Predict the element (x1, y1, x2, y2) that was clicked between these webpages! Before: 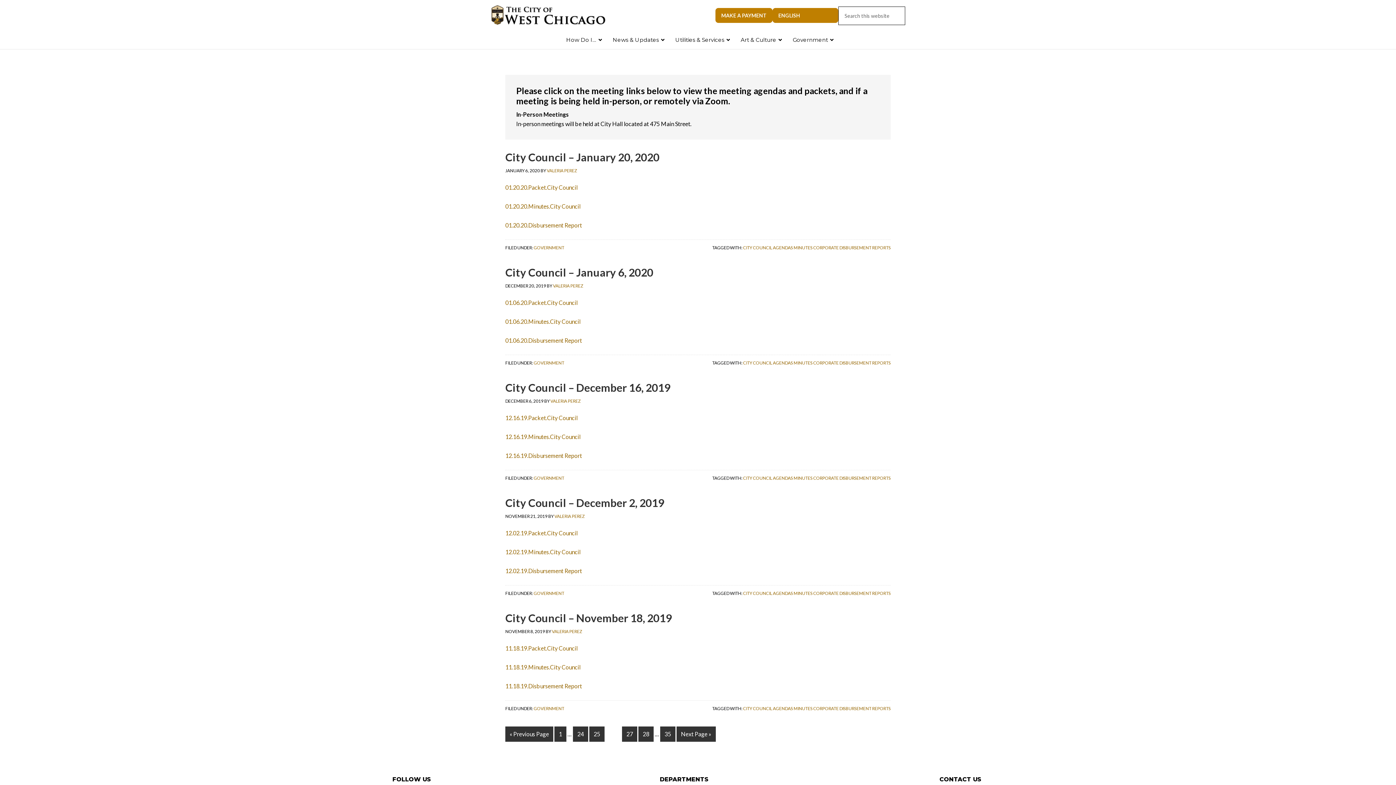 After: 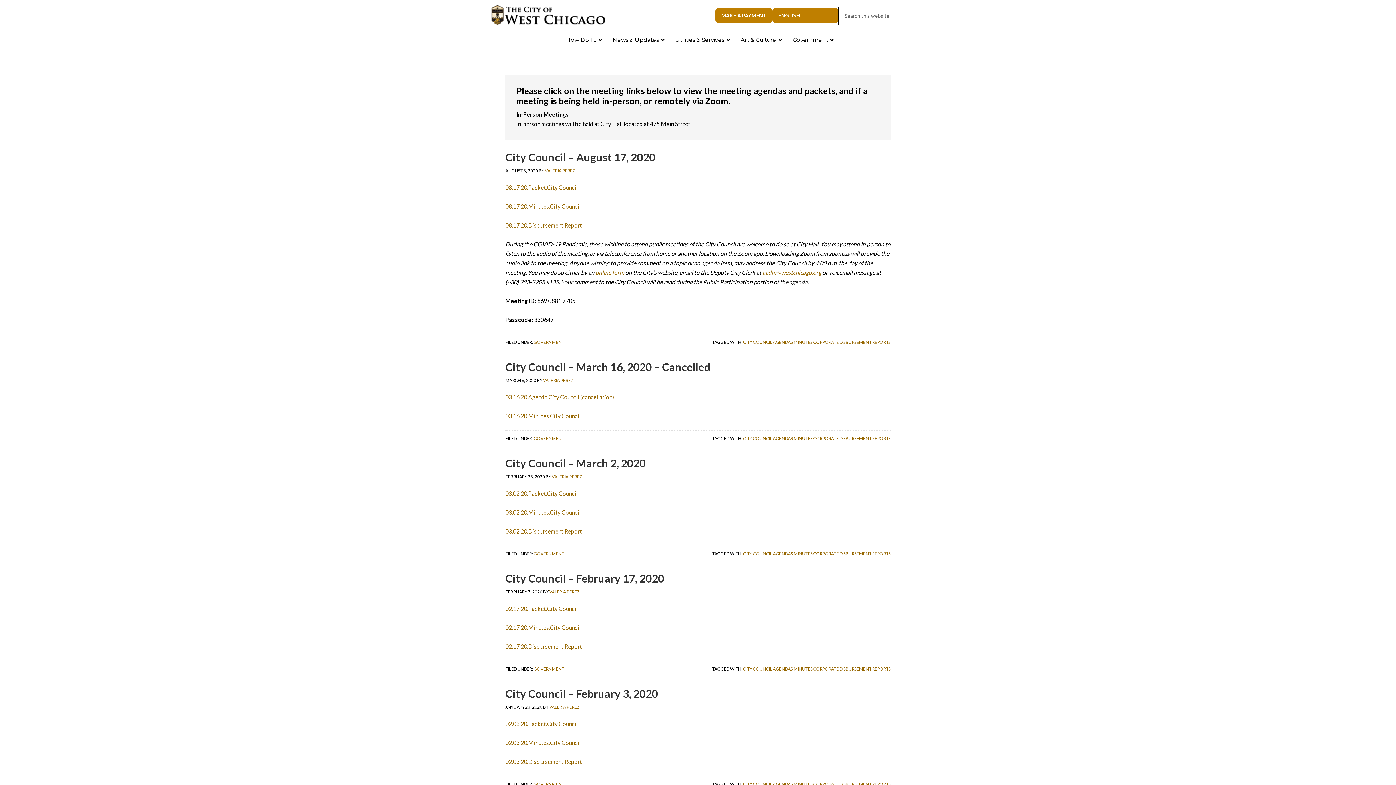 Action: bbox: (505, 726, 553, 742) label: « Previous Page